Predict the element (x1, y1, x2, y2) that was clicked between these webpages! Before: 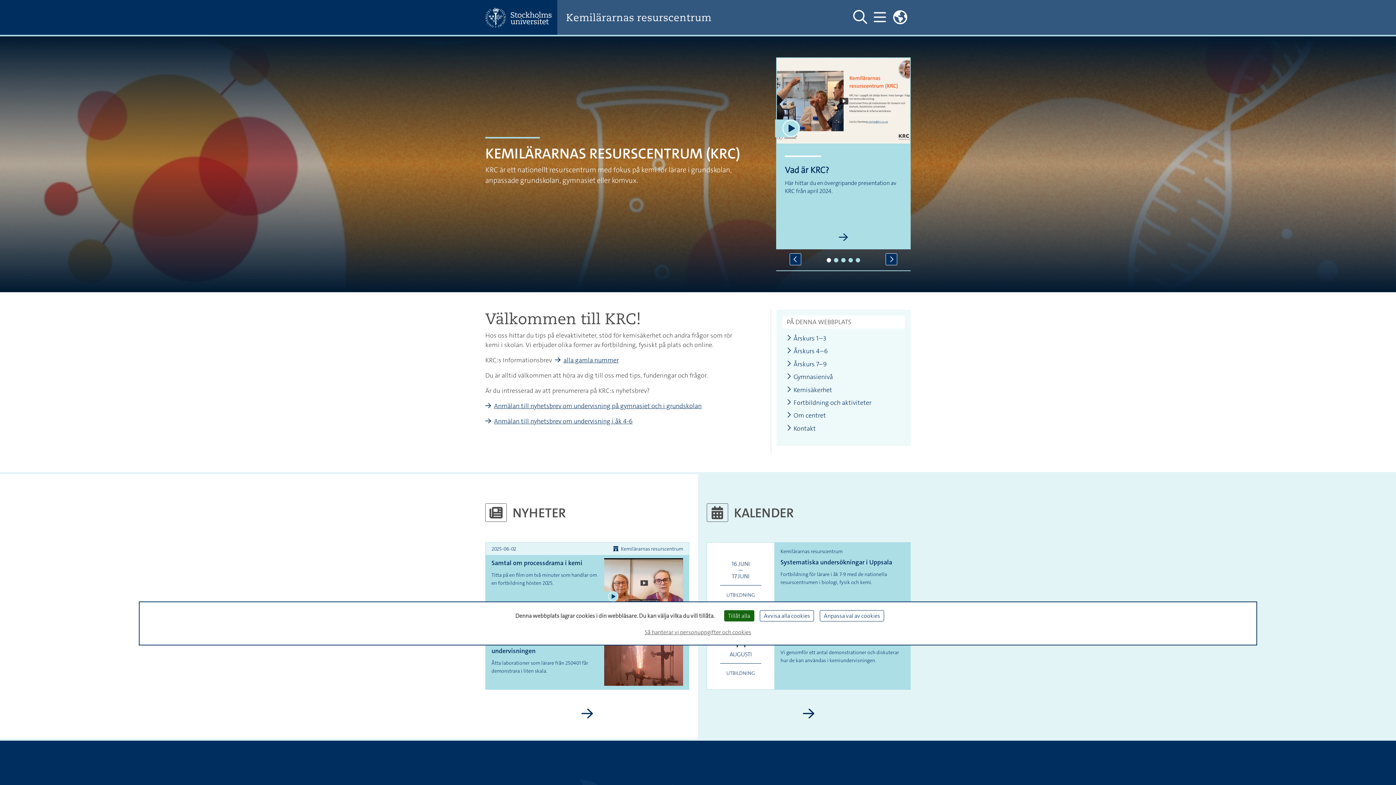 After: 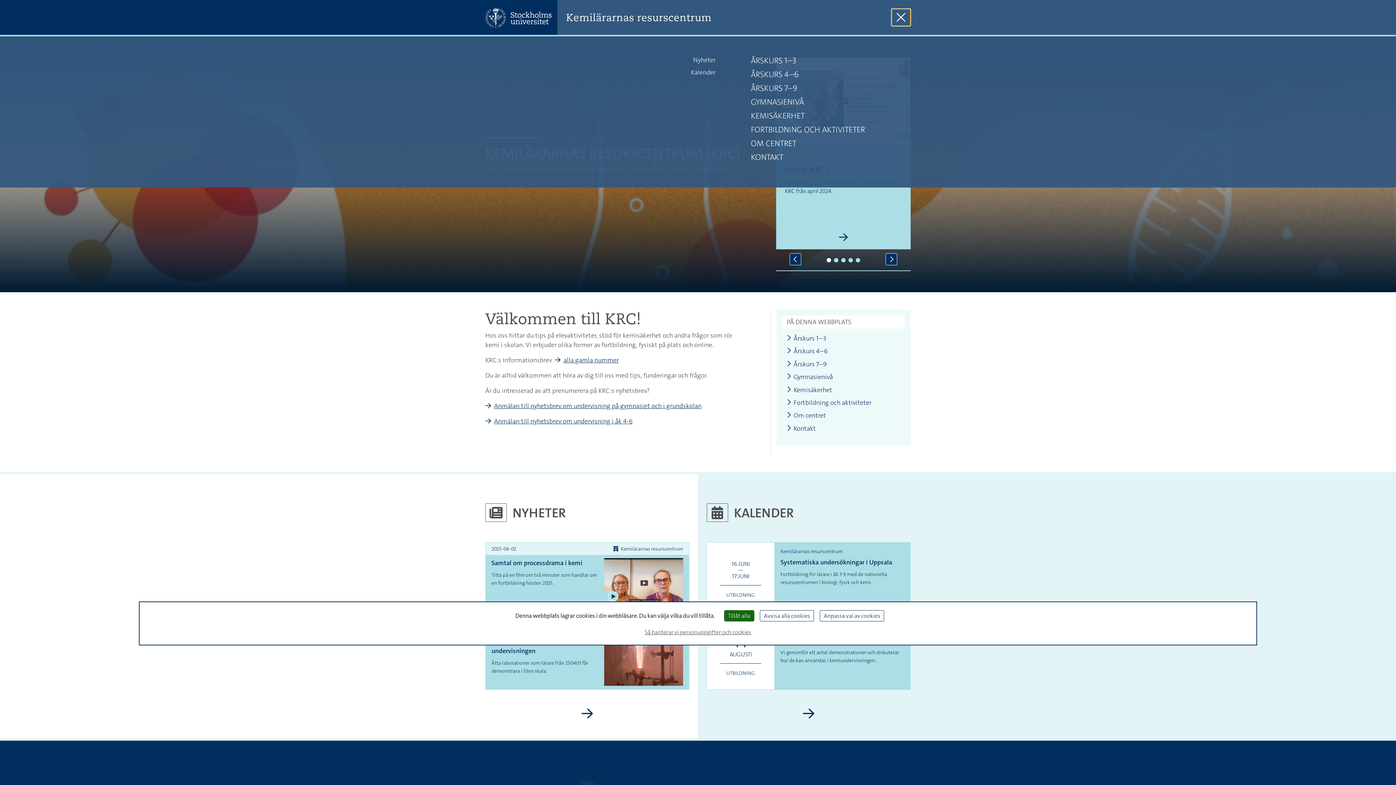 Action: bbox: (870, 8, 889, 26) label: Visa och dölj huvudmeny